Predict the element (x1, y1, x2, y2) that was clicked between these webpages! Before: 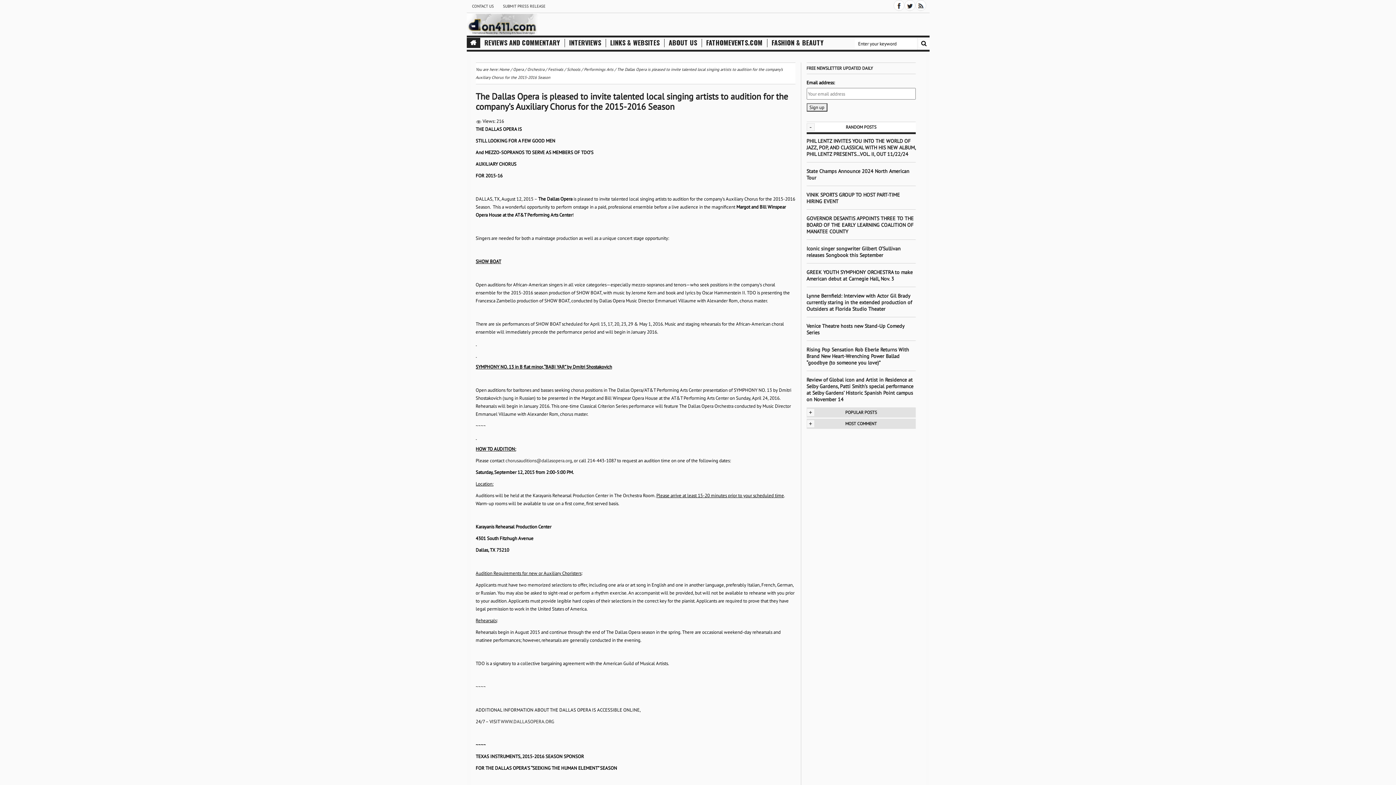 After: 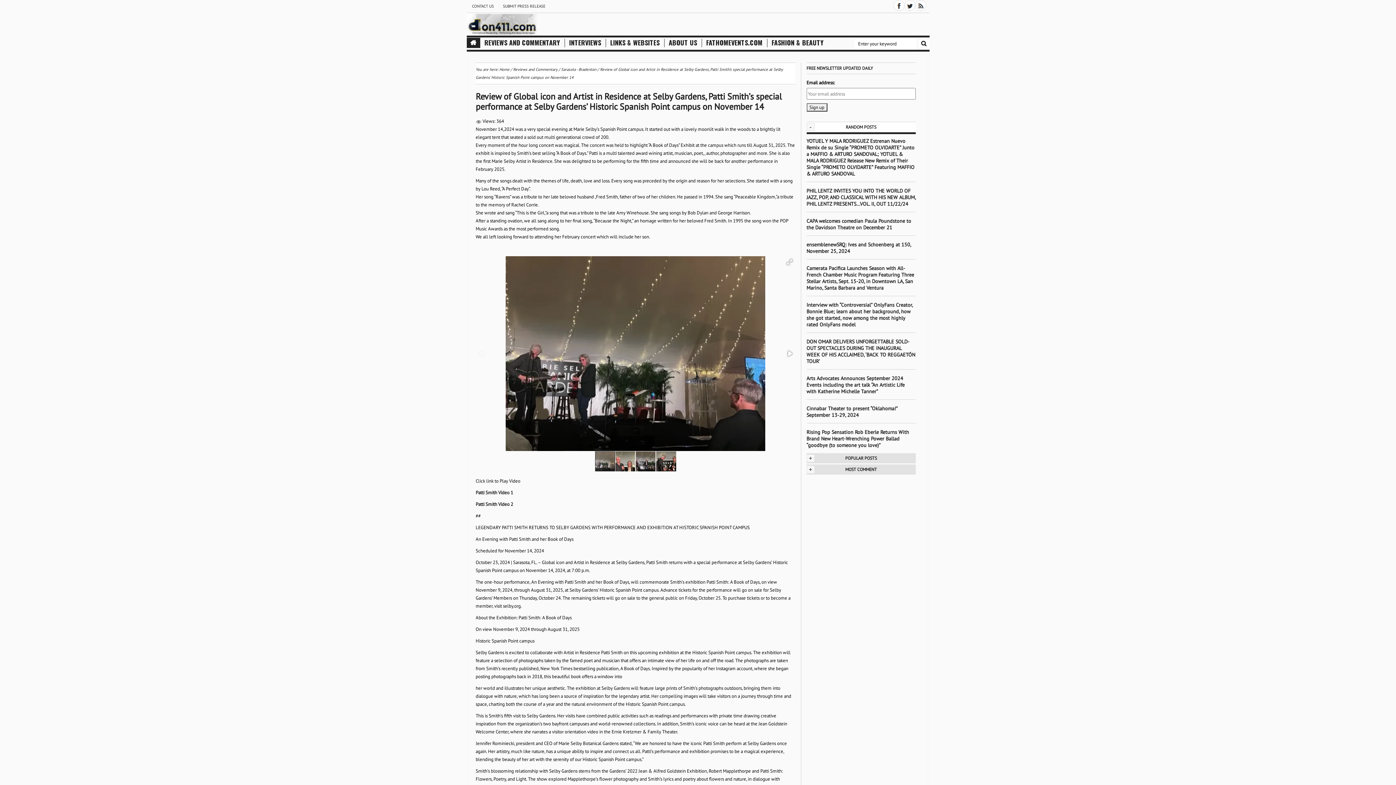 Action: bbox: (806, 376, 913, 402) label: Review of Global icon and Artist in Residence at Selby Gardens, Patti Smith’s special performance at Selby Gardens’ Historic Spanish Point campus on November 14